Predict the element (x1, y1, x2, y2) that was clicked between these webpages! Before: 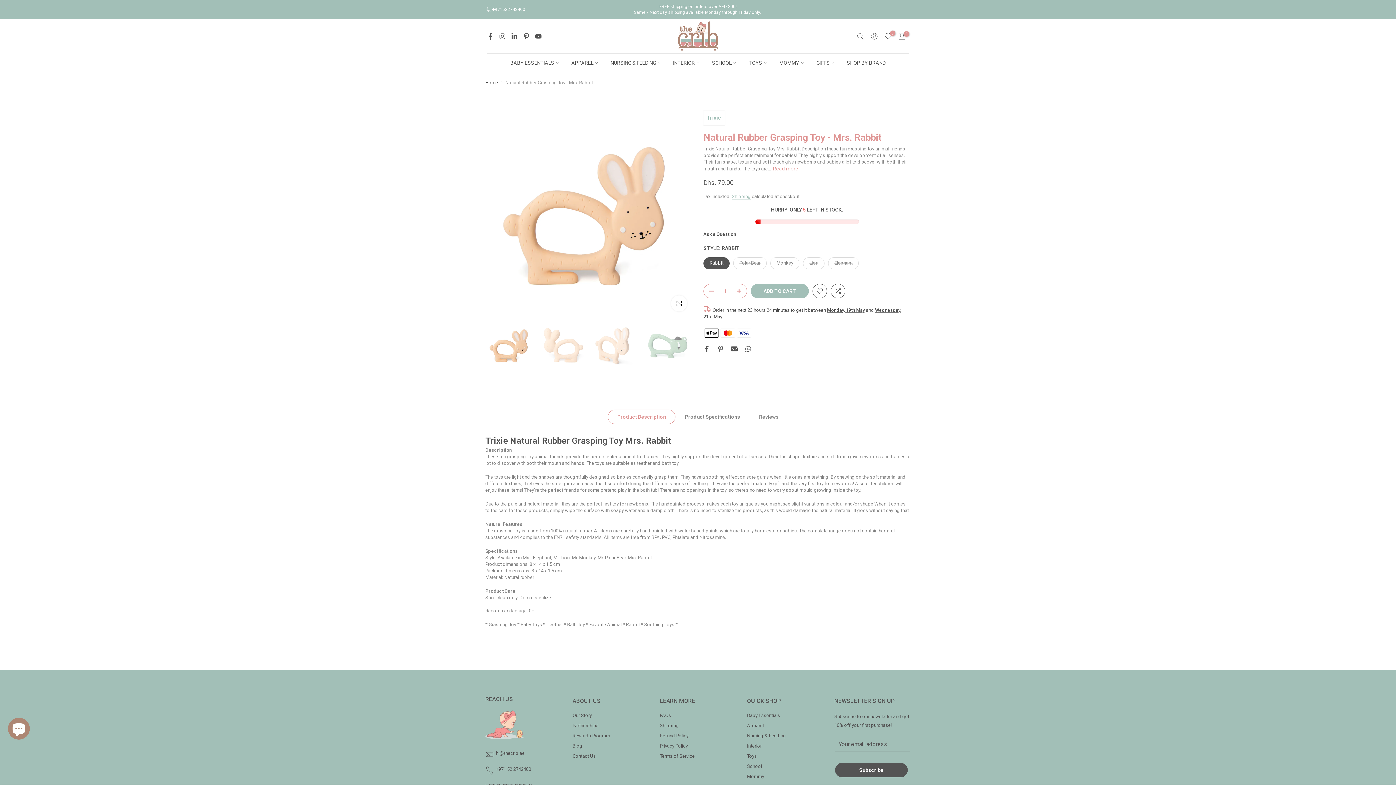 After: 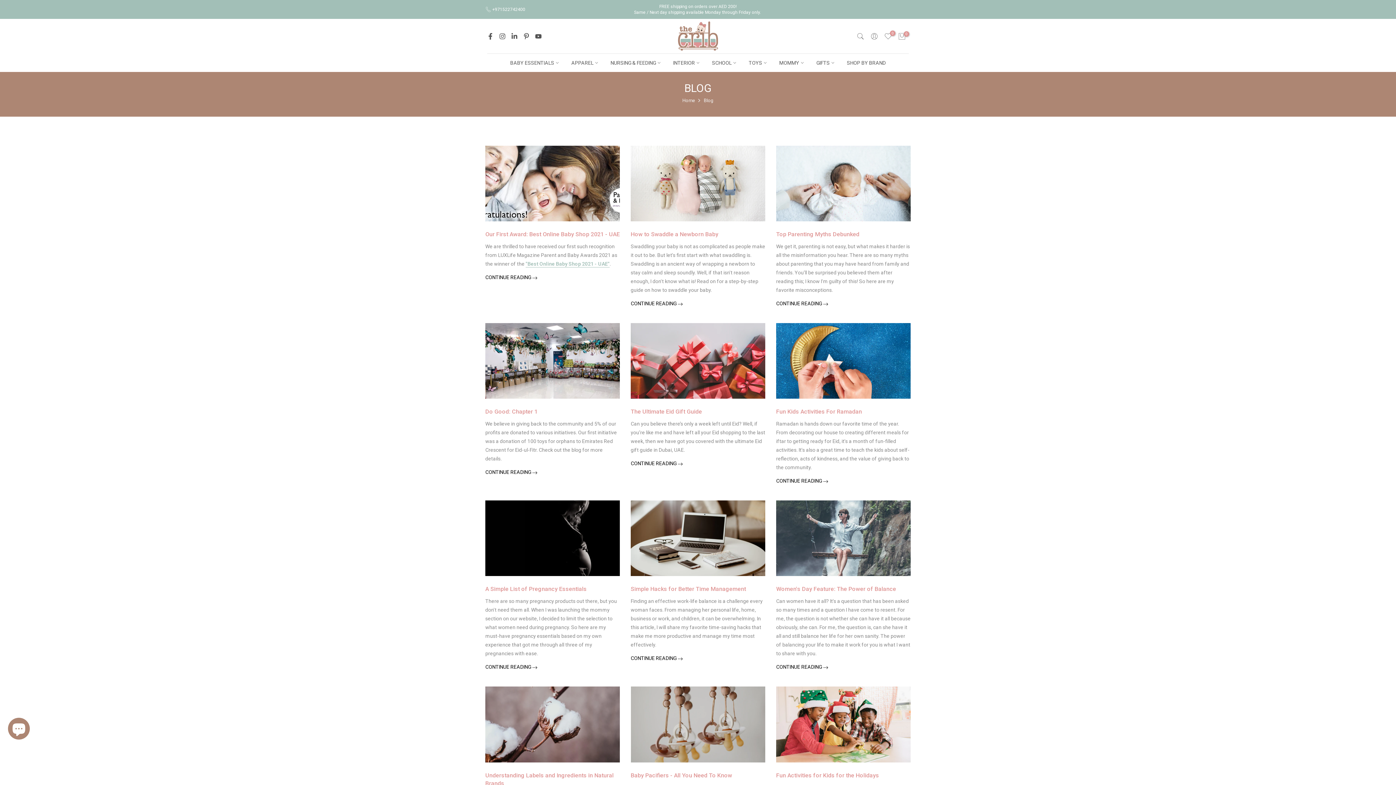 Action: label: Blog bbox: (572, 743, 582, 749)